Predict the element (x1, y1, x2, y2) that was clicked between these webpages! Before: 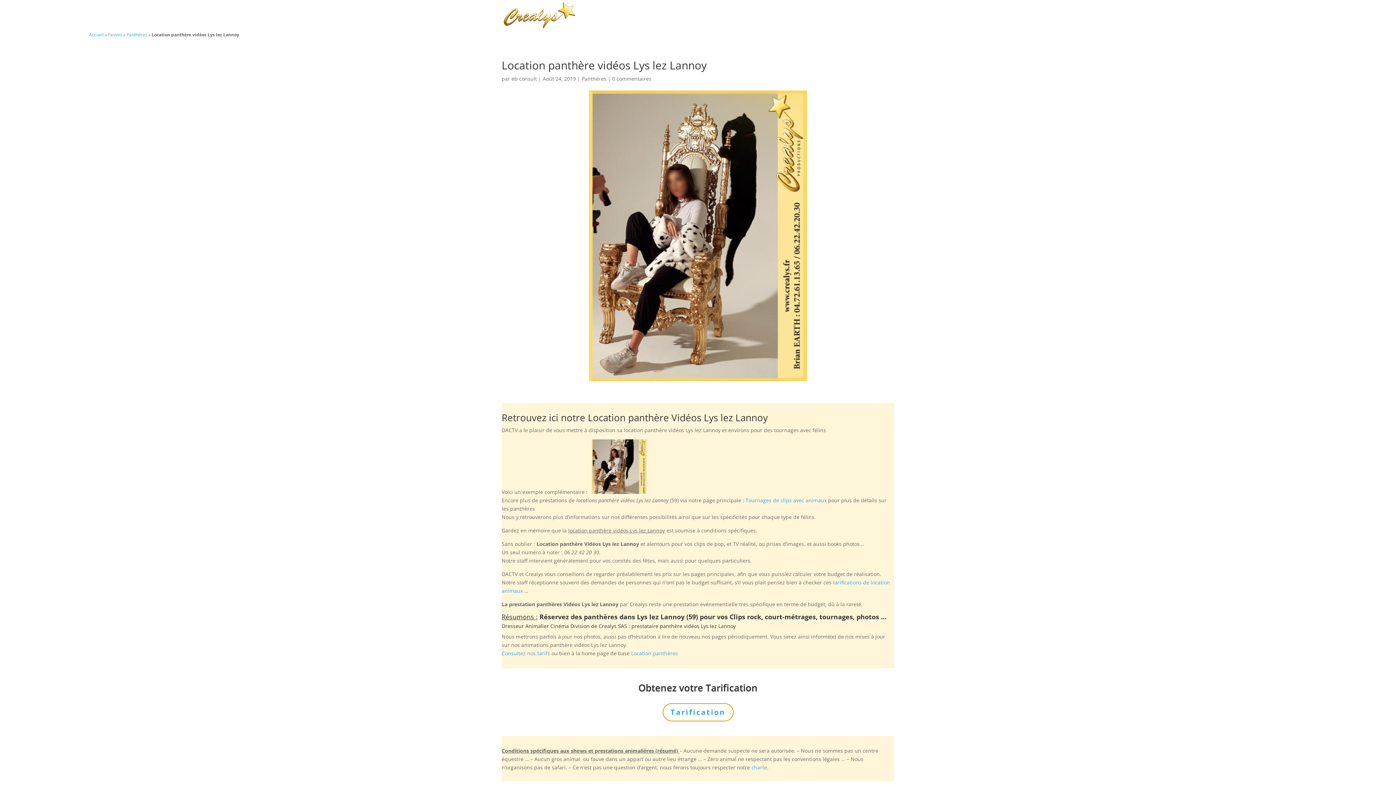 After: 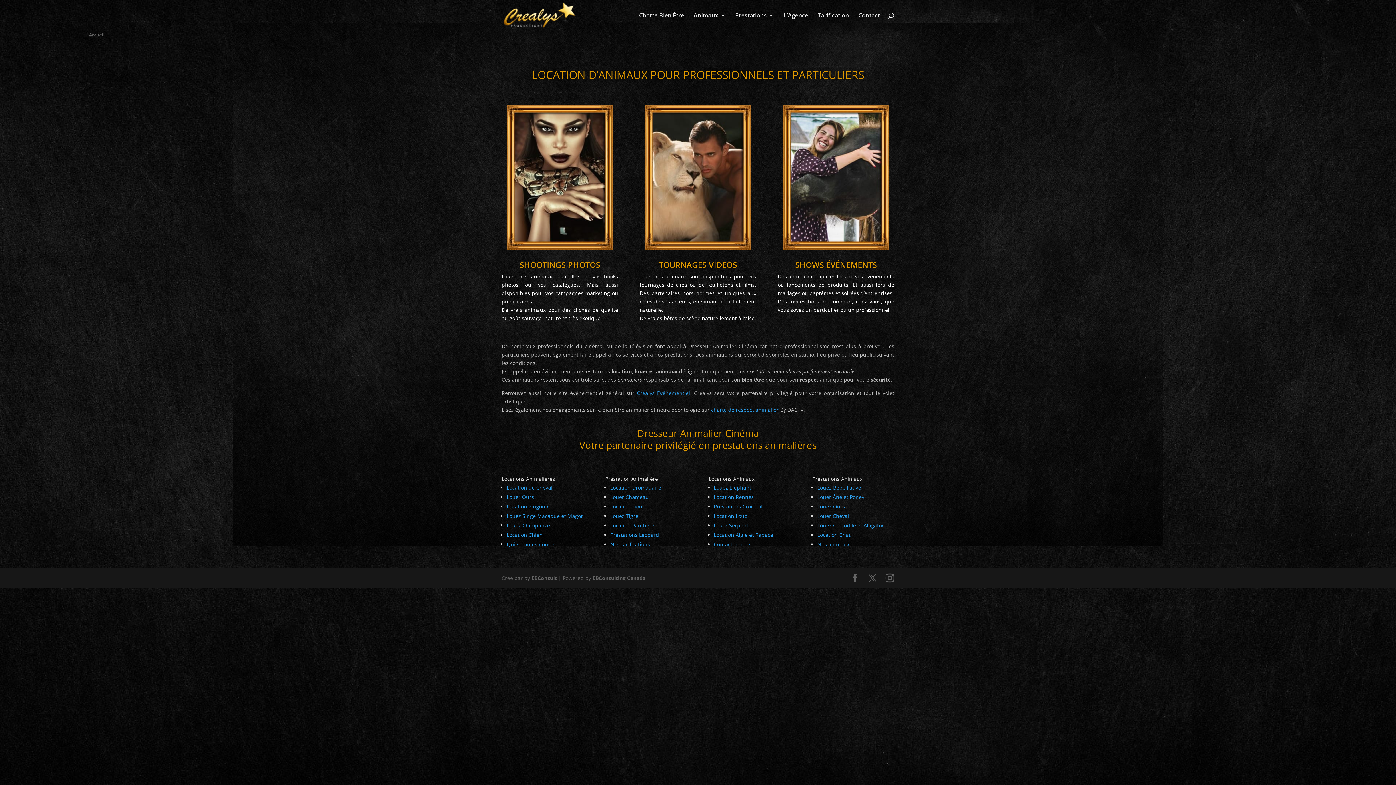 Action: bbox: (503, 11, 576, 18)